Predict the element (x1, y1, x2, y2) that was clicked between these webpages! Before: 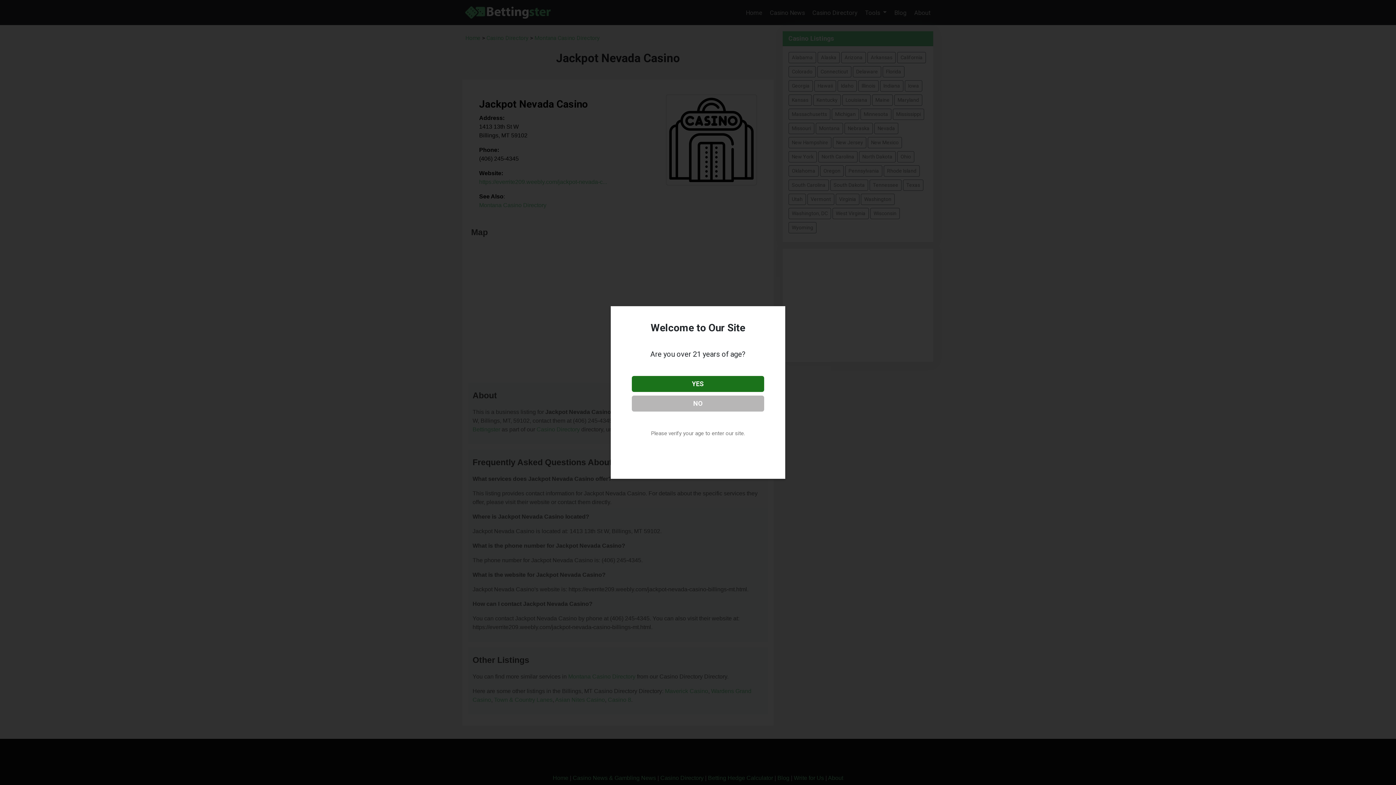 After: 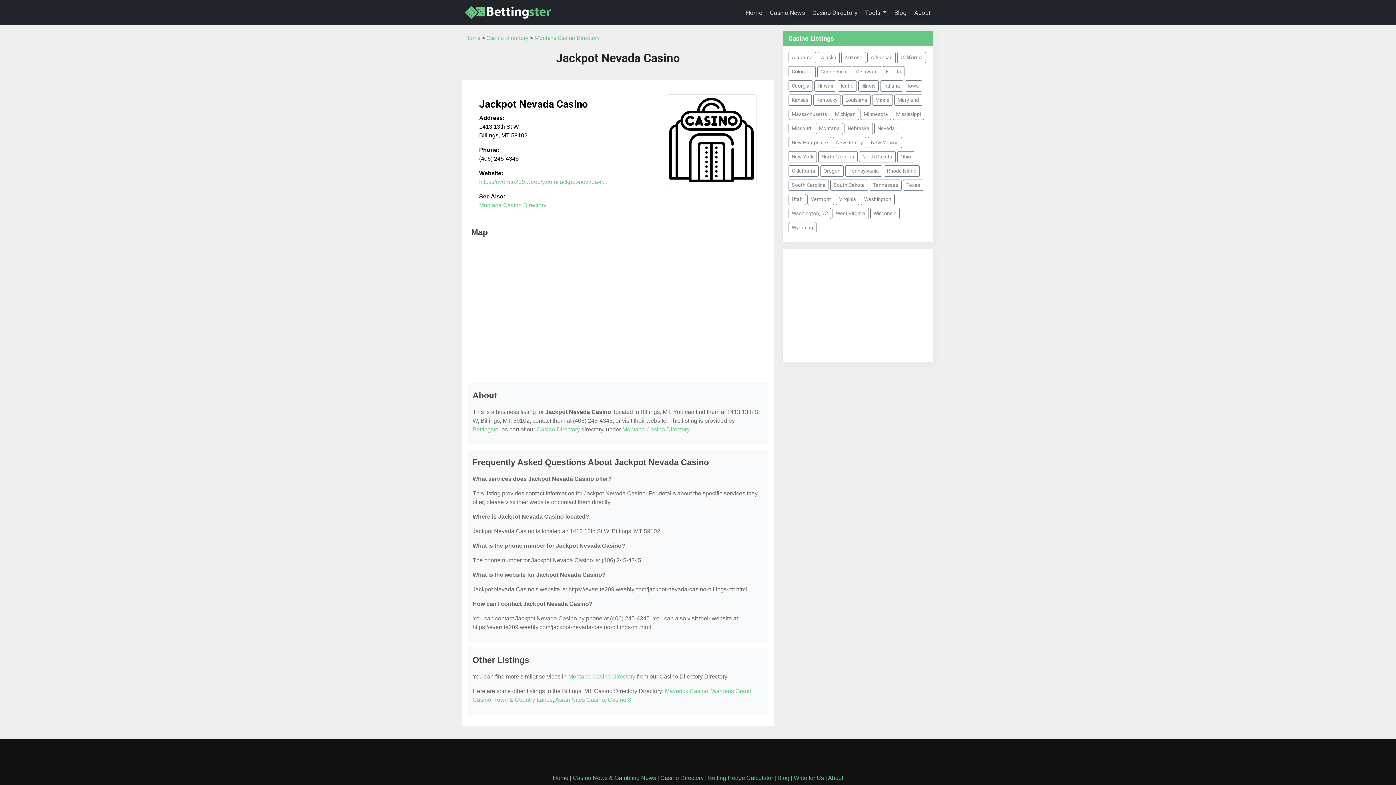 Action: bbox: (632, 376, 764, 392) label: YES